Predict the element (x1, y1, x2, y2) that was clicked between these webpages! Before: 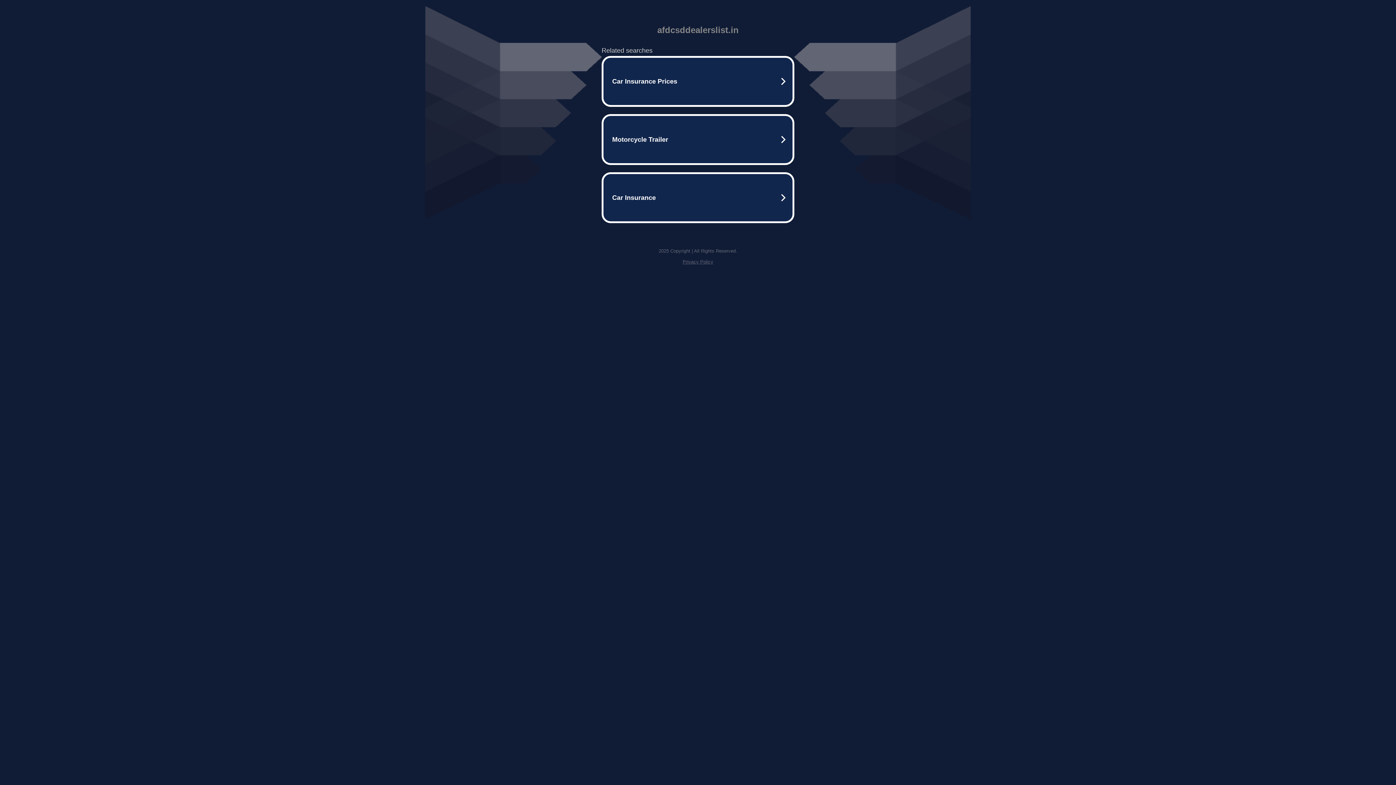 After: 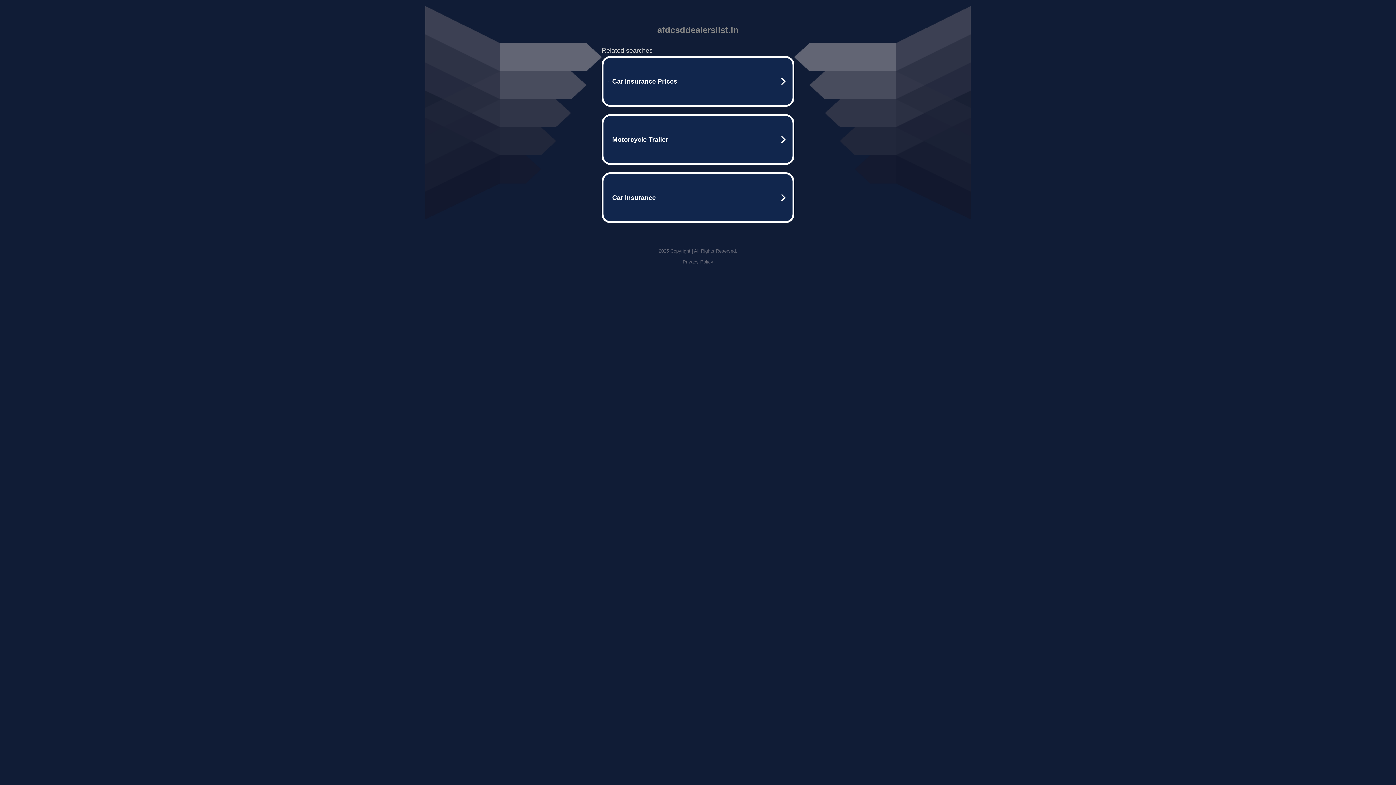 Action: label: Privacy Policy bbox: (682, 259, 713, 264)